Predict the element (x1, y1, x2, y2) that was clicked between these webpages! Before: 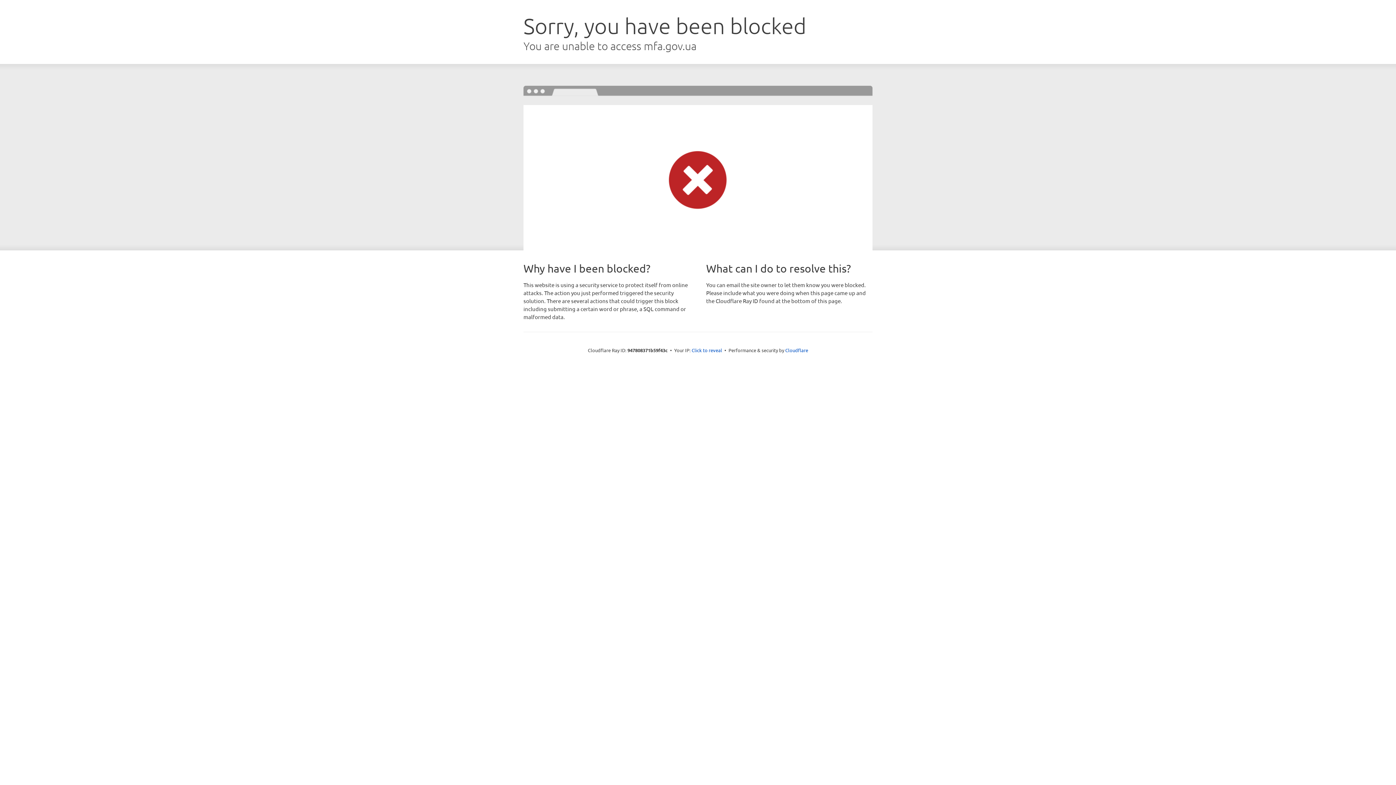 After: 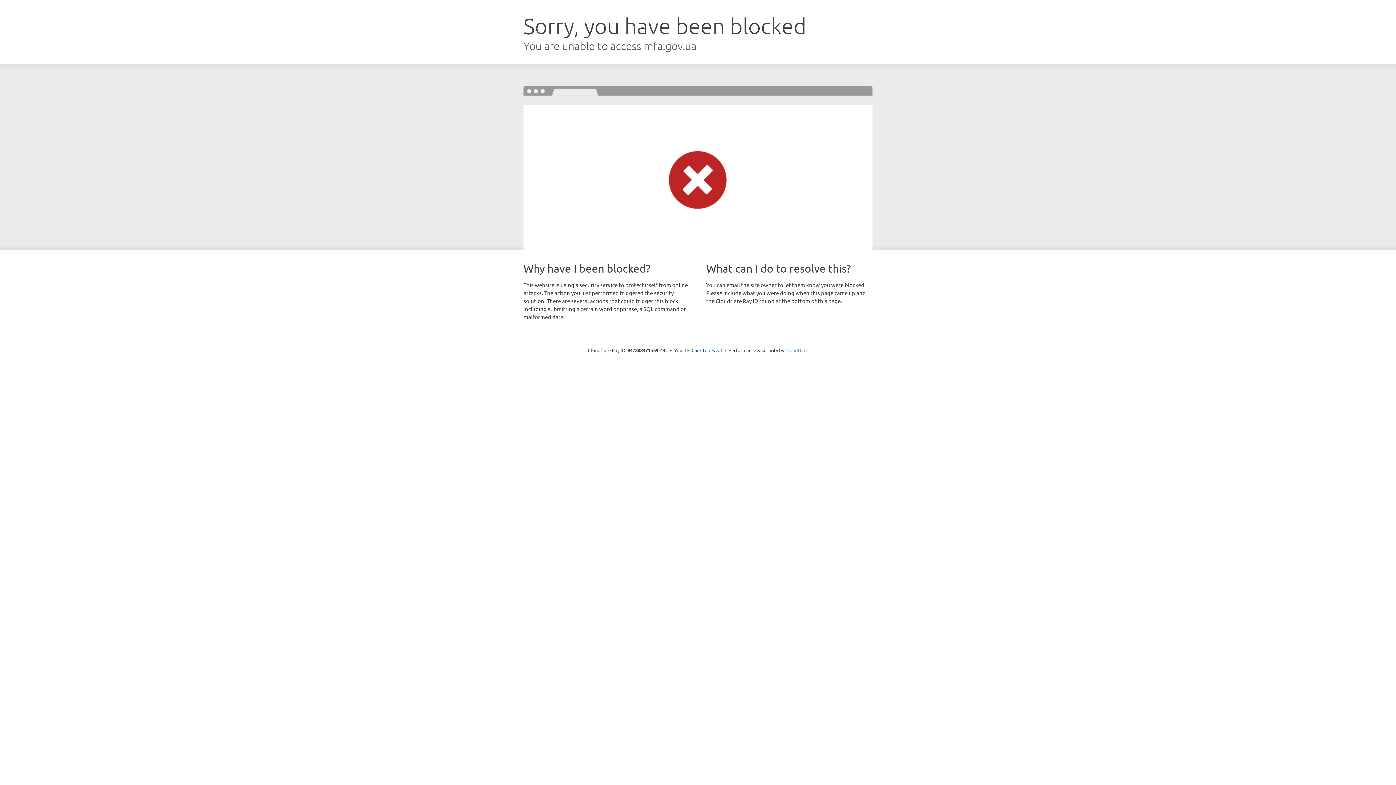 Action: bbox: (785, 347, 808, 353) label: Cloudflare